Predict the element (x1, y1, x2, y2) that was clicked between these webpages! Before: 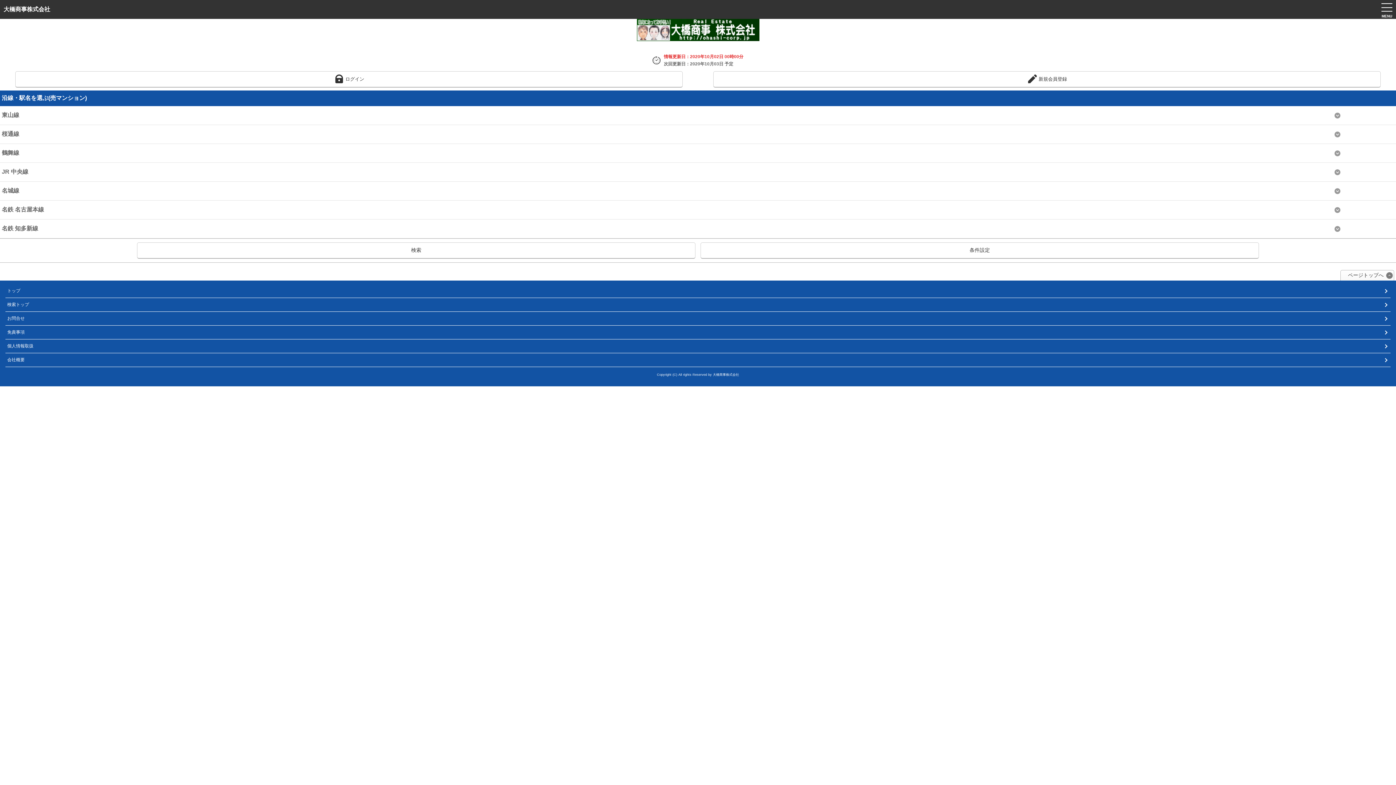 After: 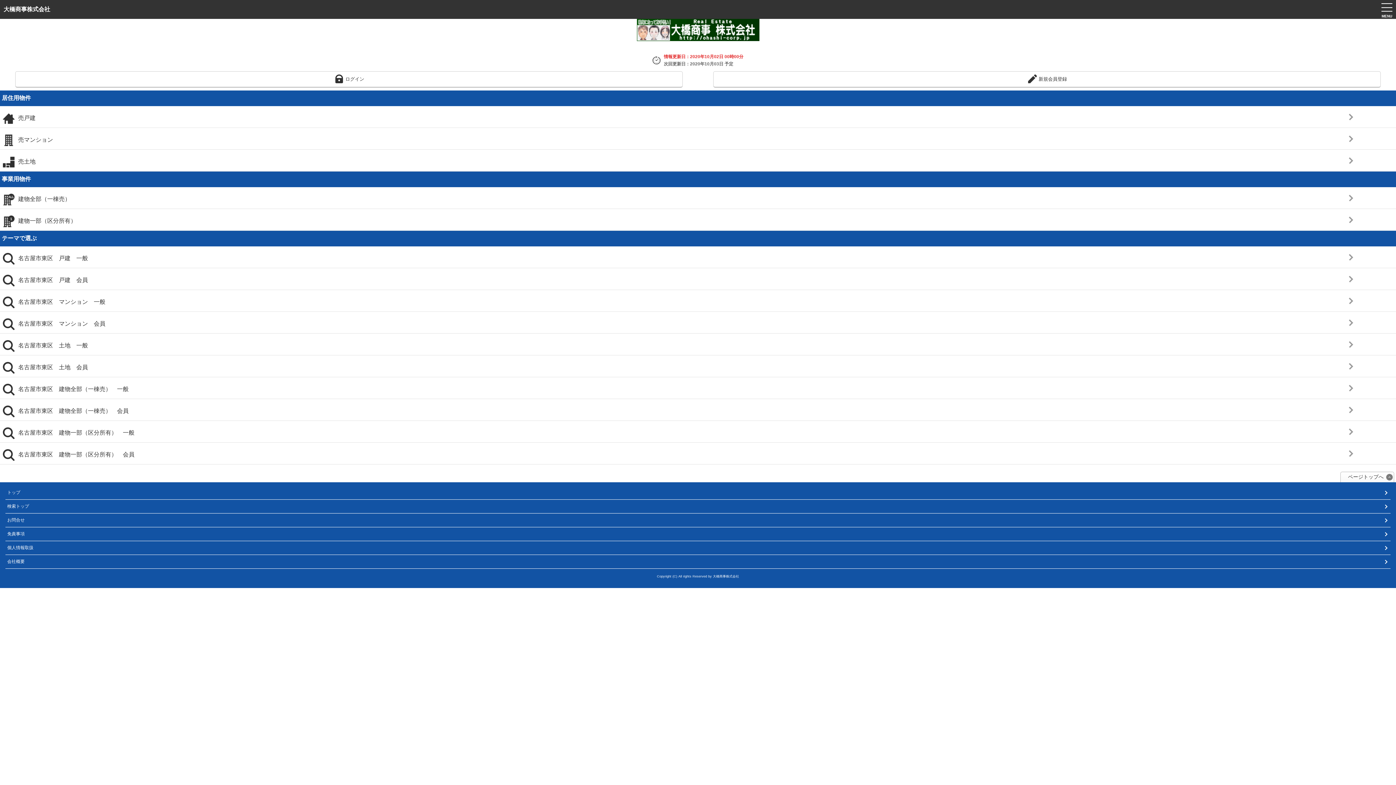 Action: label: 検索トップ bbox: (5, 298, 1390, 311)